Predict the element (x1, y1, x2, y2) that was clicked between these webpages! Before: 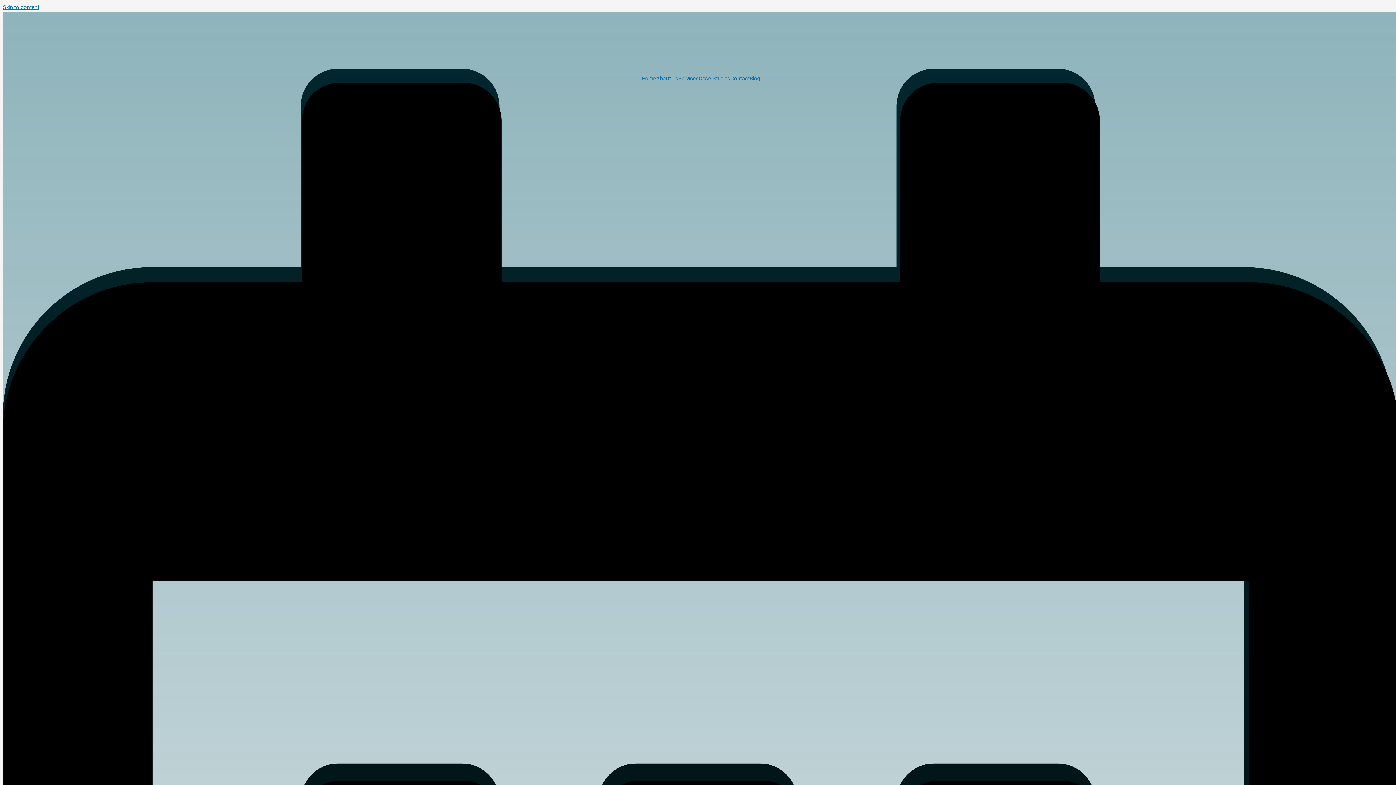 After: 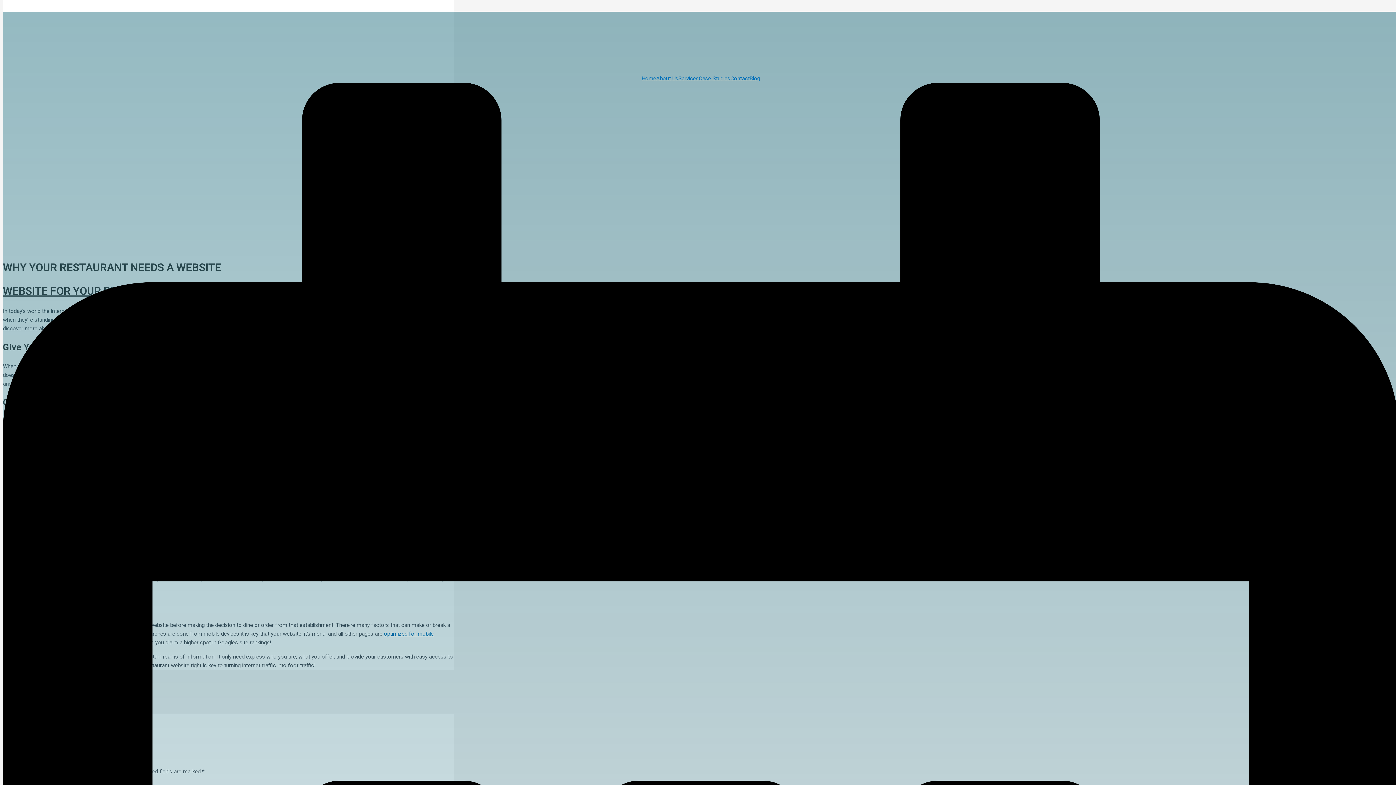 Action: label: Skip to content bbox: (2, 4, 39, 10)